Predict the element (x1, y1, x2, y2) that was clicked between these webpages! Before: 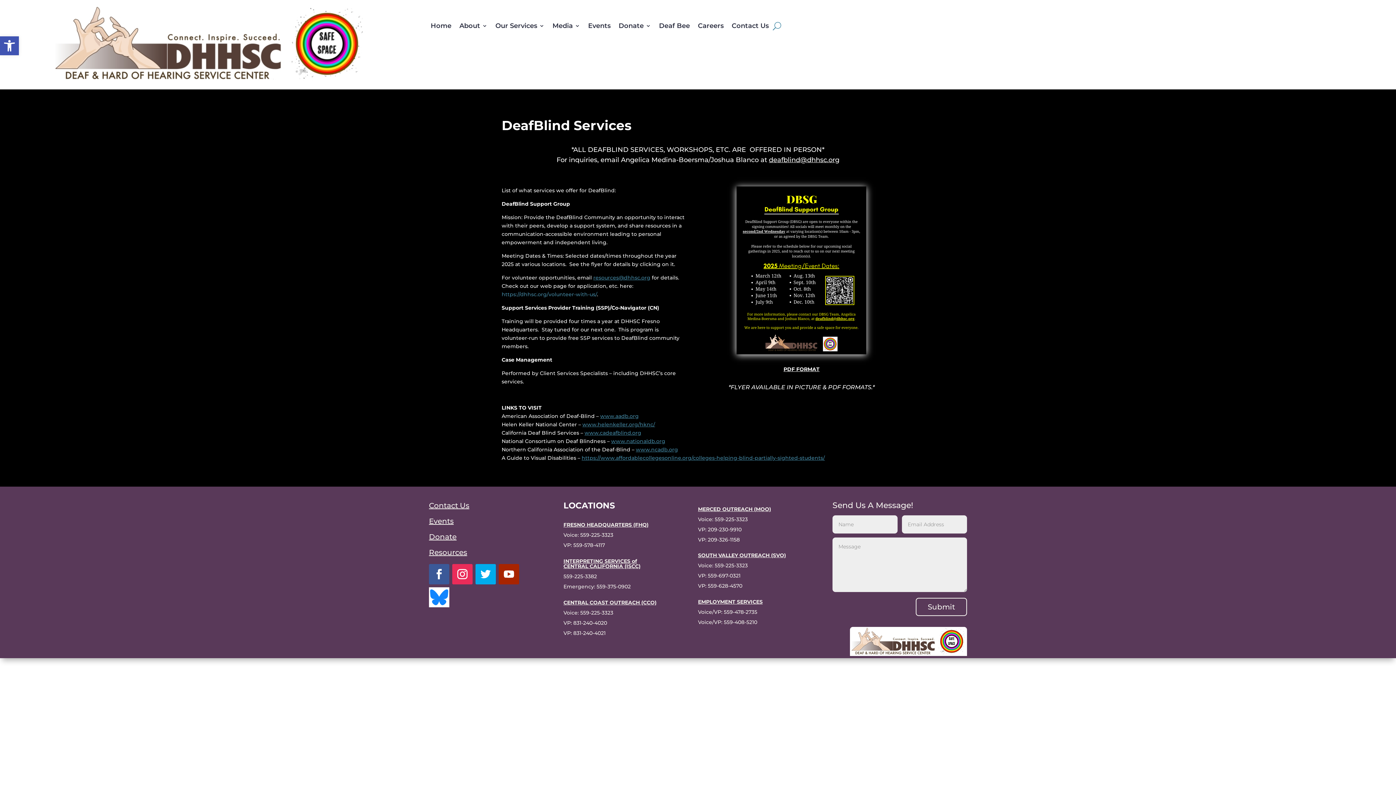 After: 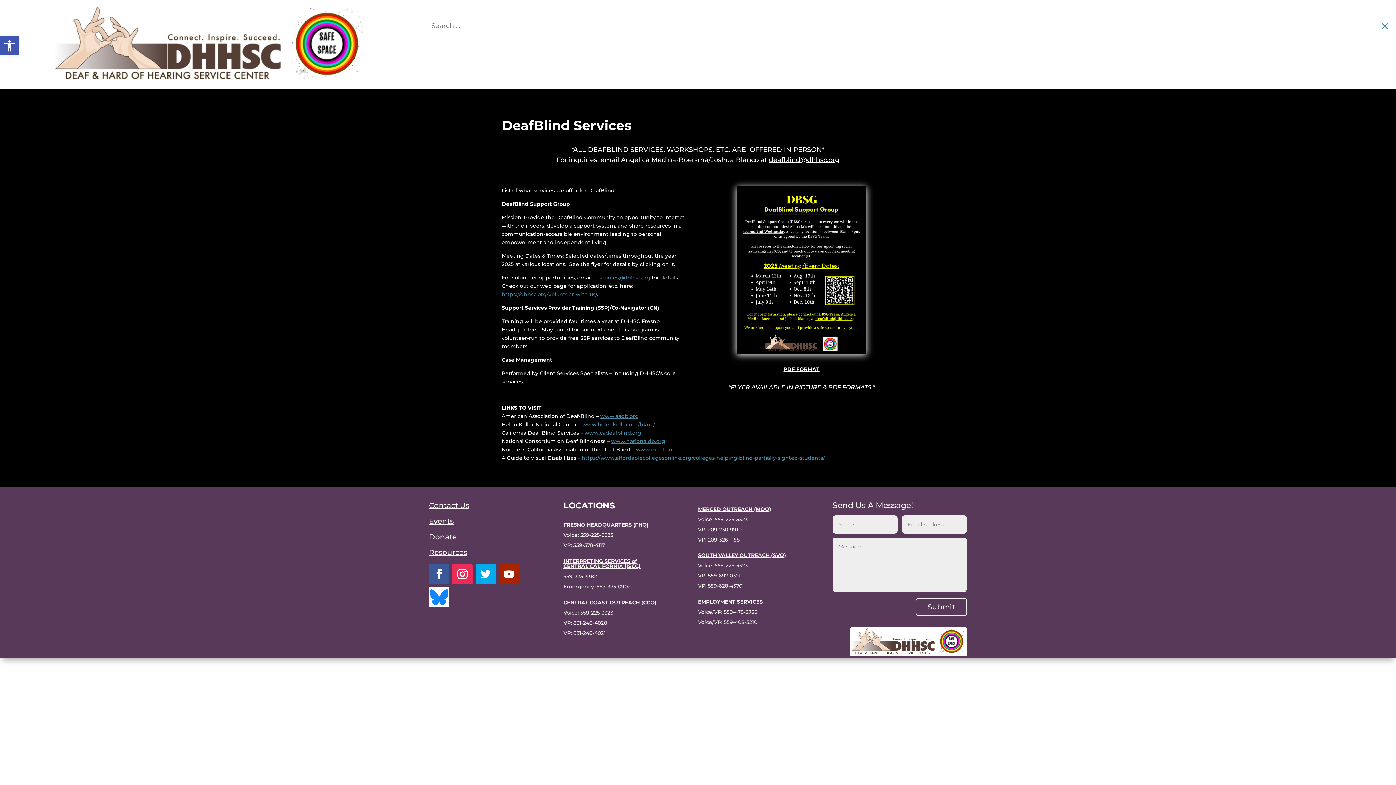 Action: bbox: (773, 20, 781, 31)